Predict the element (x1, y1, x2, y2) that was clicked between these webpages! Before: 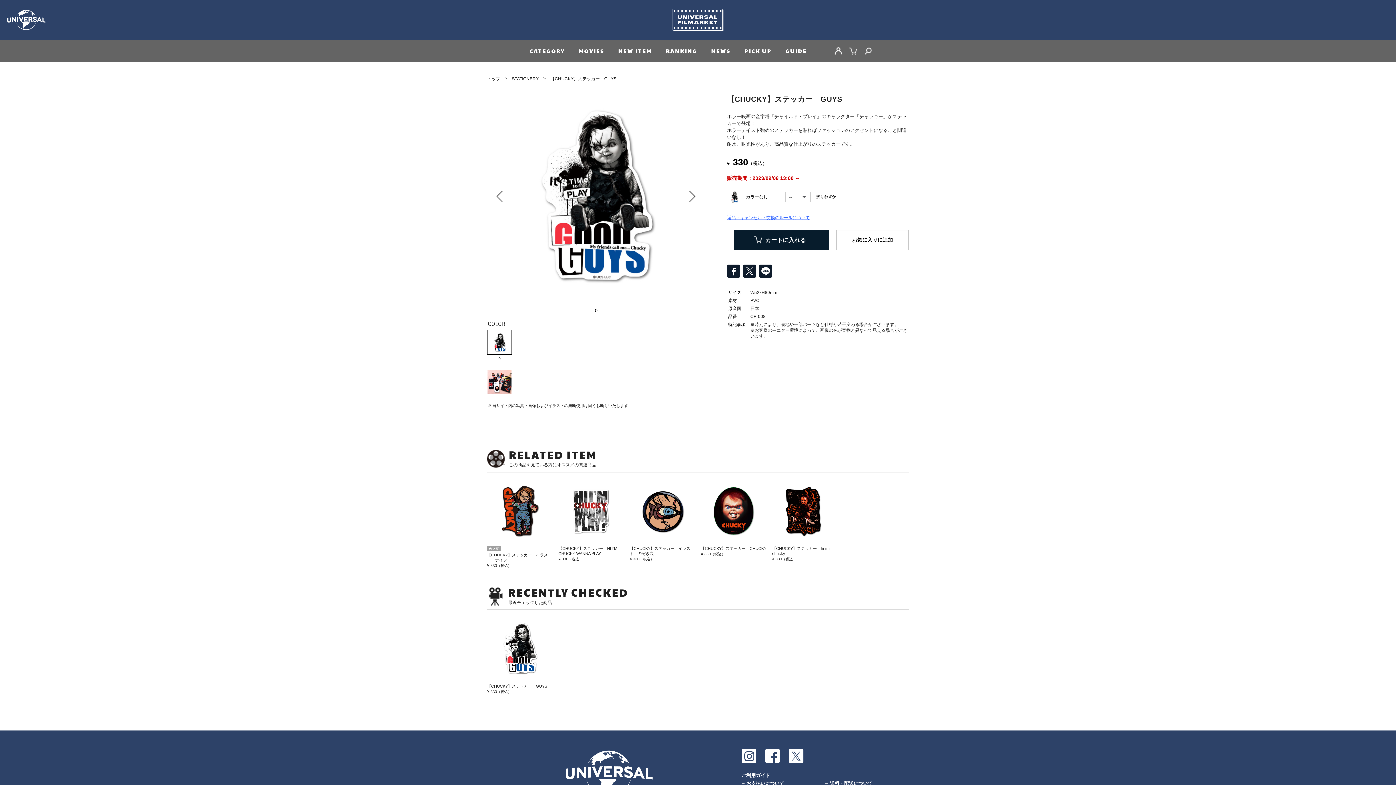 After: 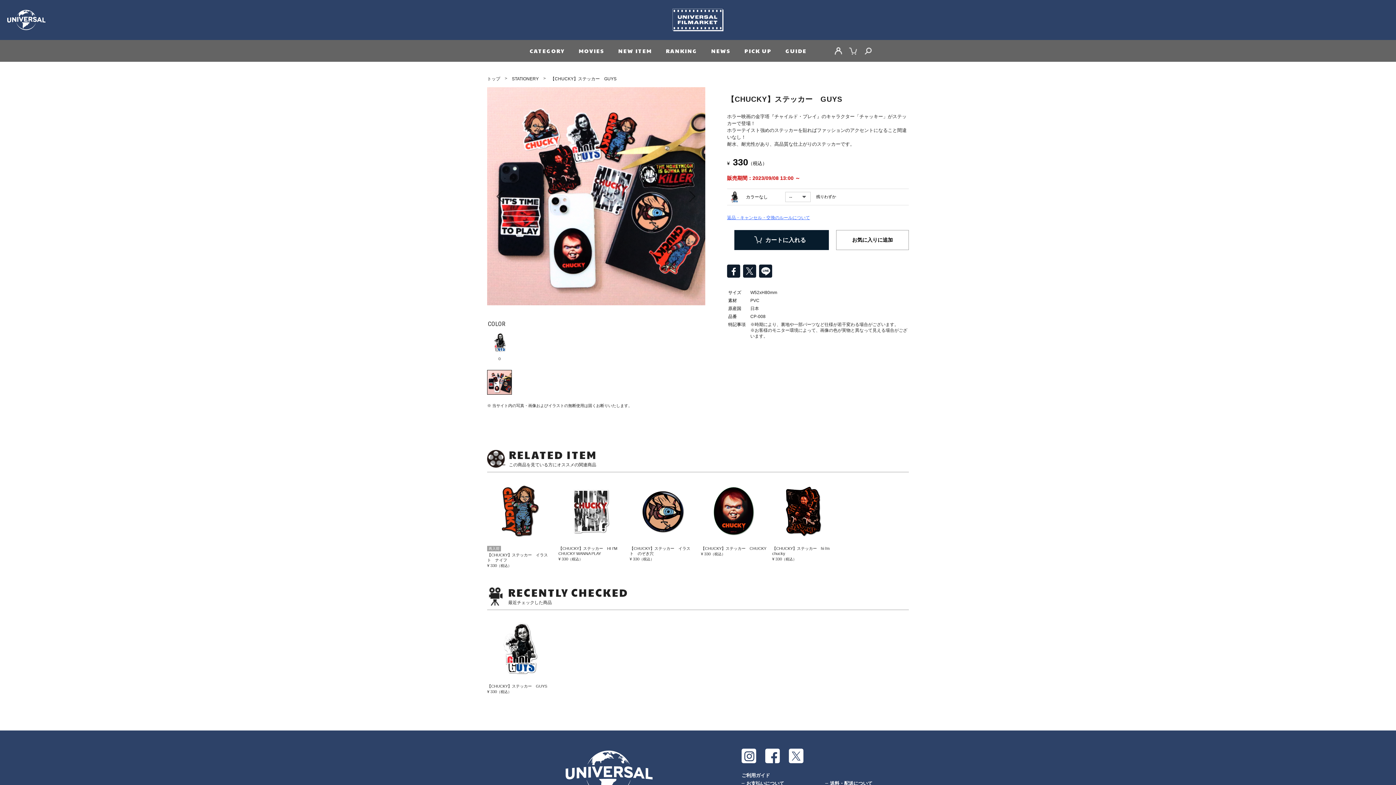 Action: bbox: (687, 189, 698, 203) label: Next